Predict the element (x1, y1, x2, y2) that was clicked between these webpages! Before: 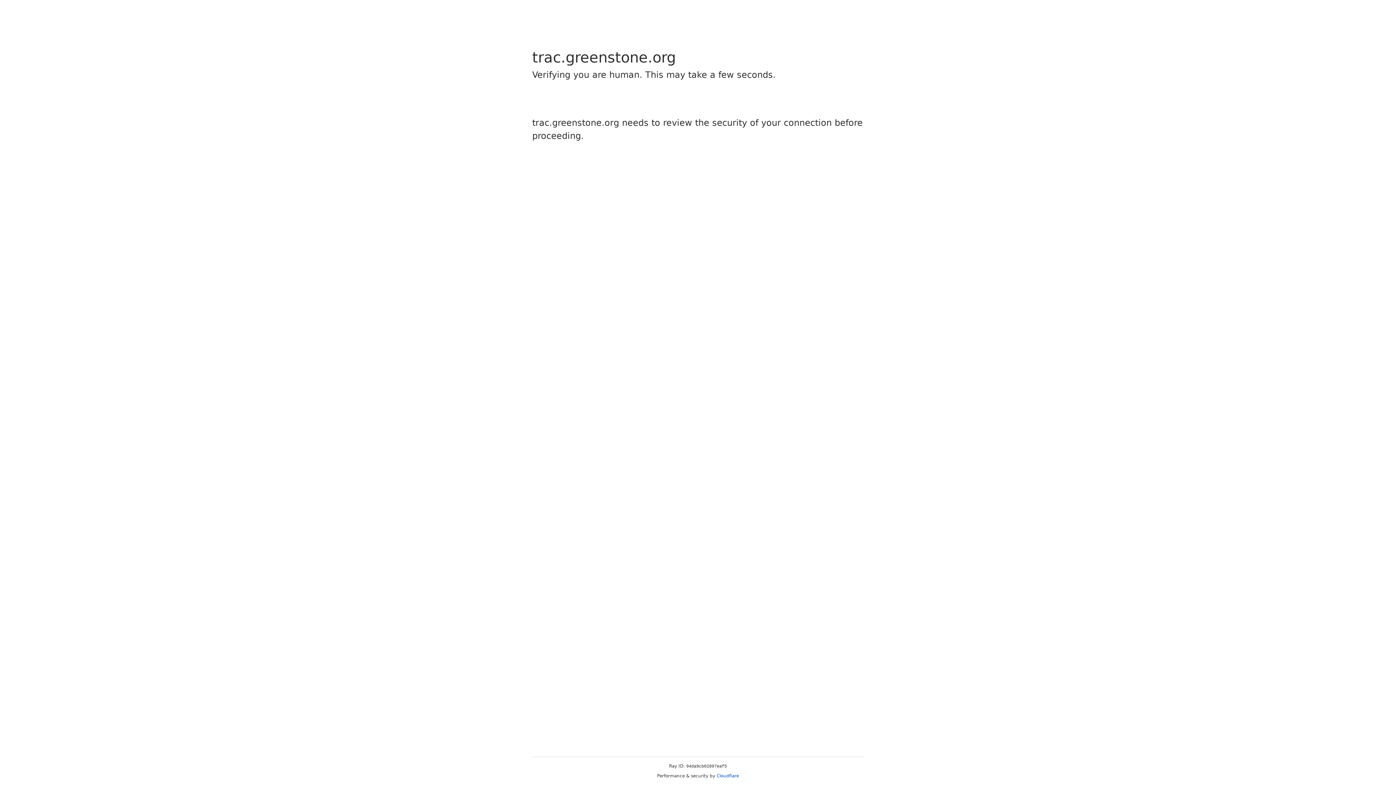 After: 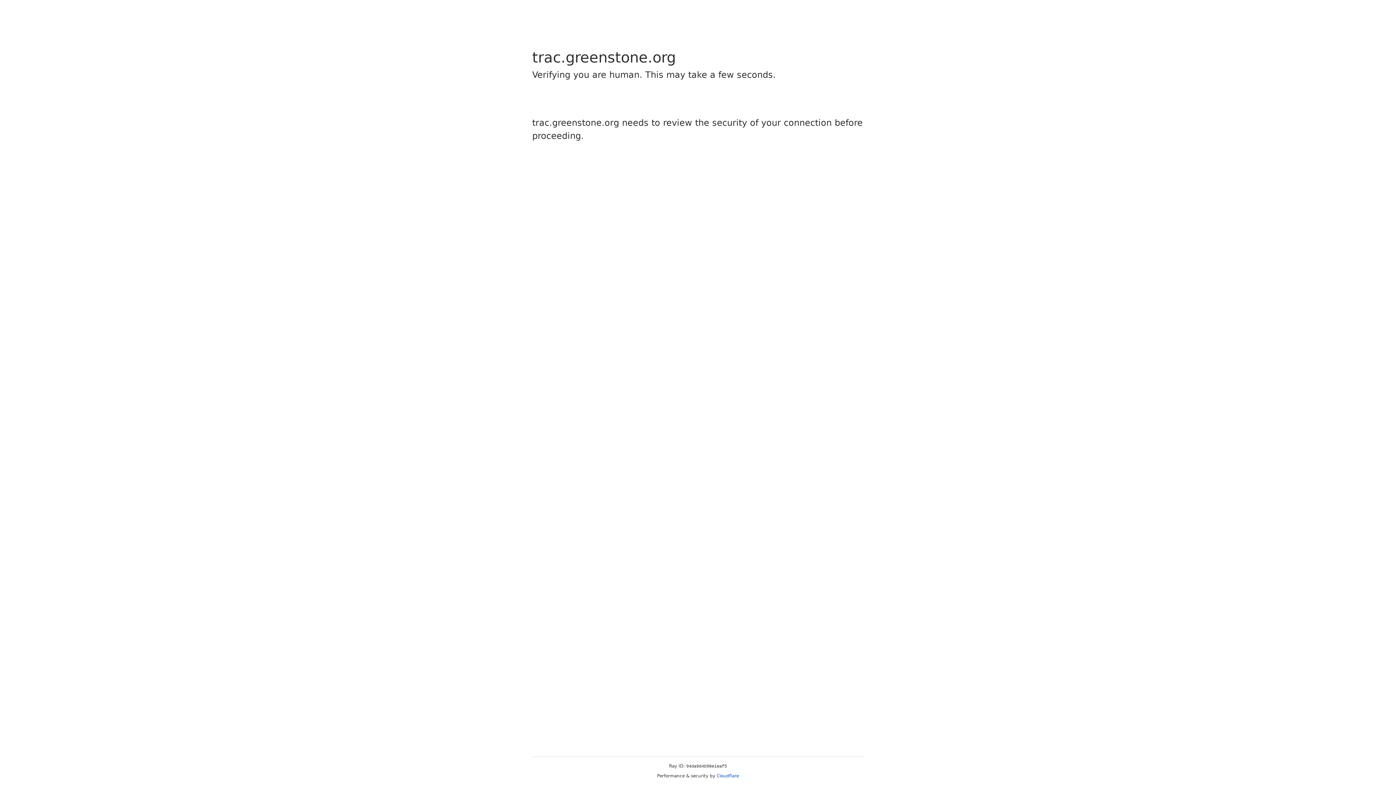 Action: label: Cloudflare bbox: (716, 773, 739, 778)